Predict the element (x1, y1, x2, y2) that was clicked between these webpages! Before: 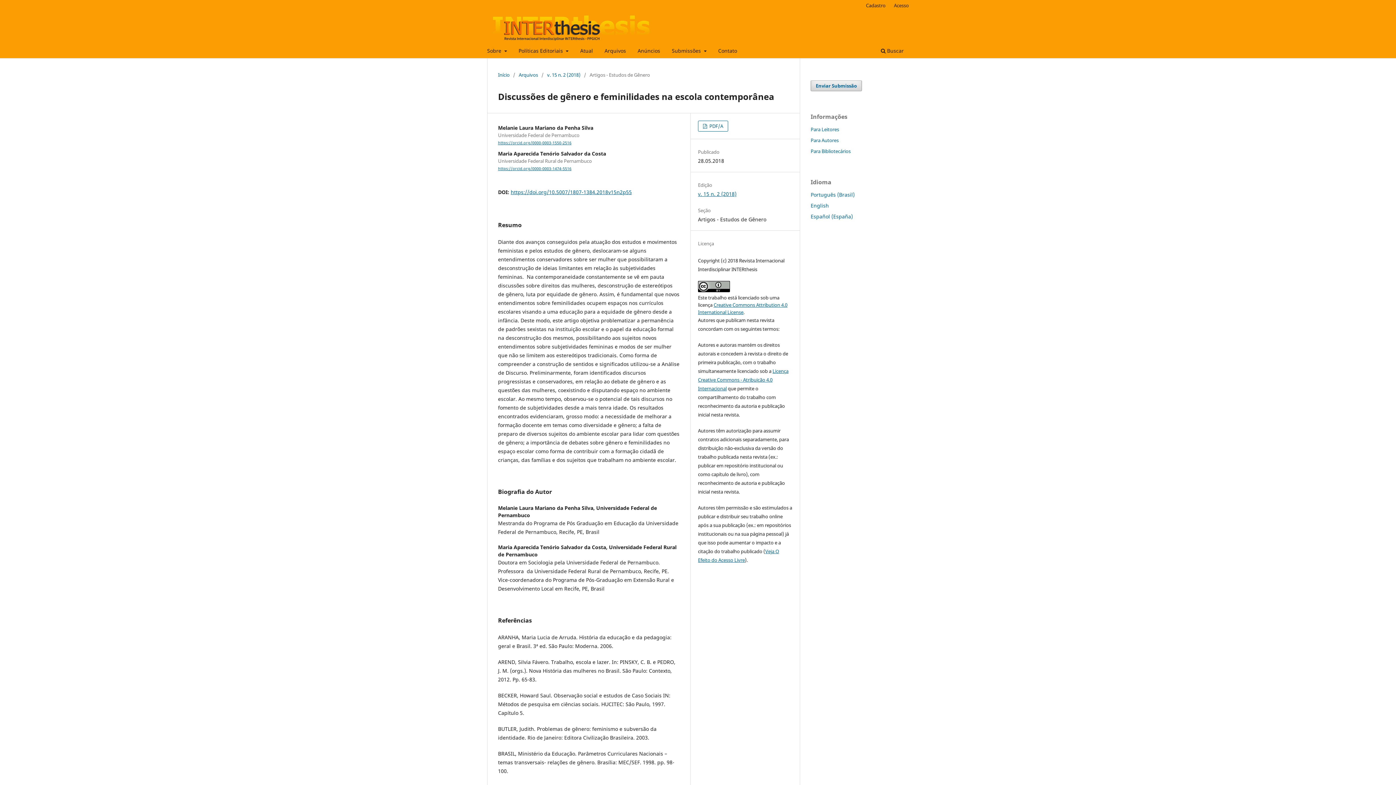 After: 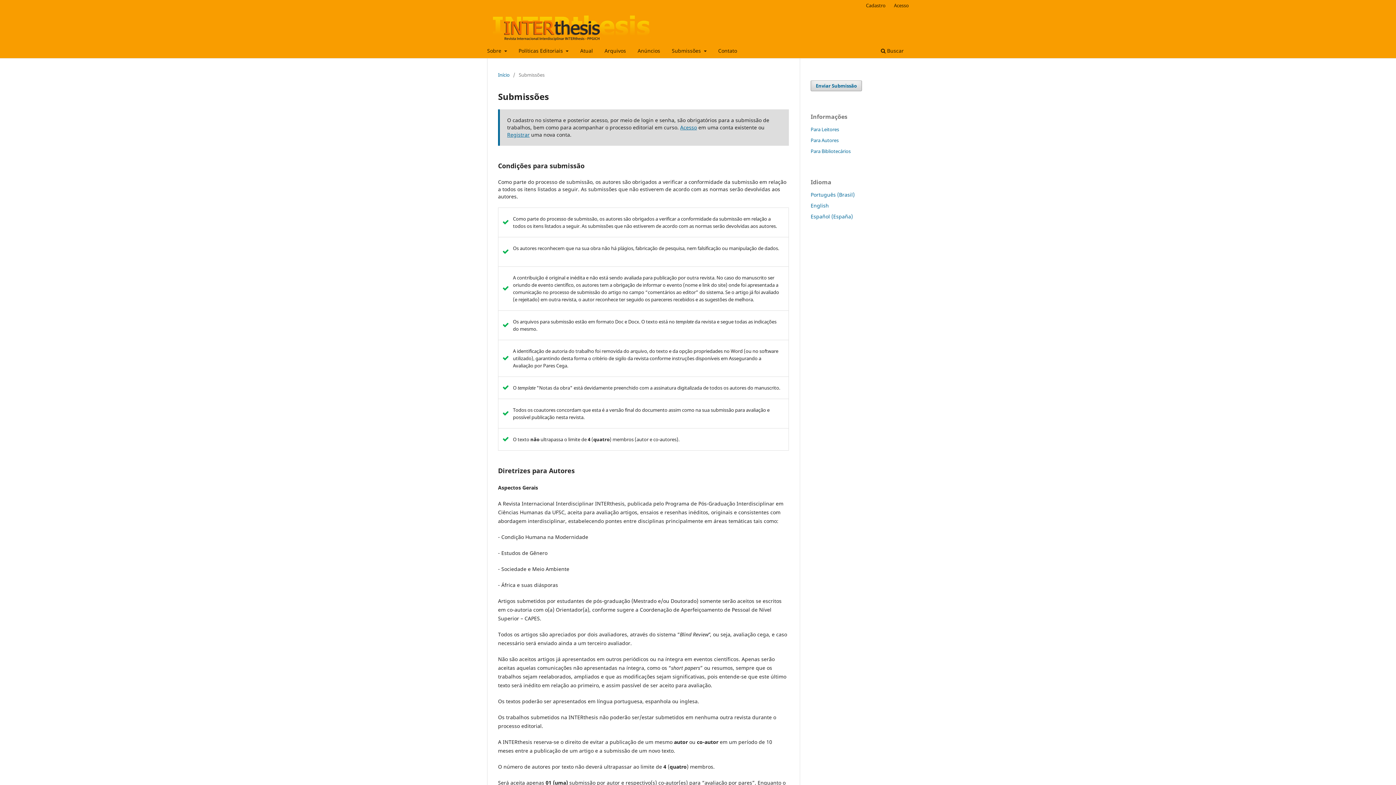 Action: bbox: (810, 80, 862, 91) label: Enviar Submissão